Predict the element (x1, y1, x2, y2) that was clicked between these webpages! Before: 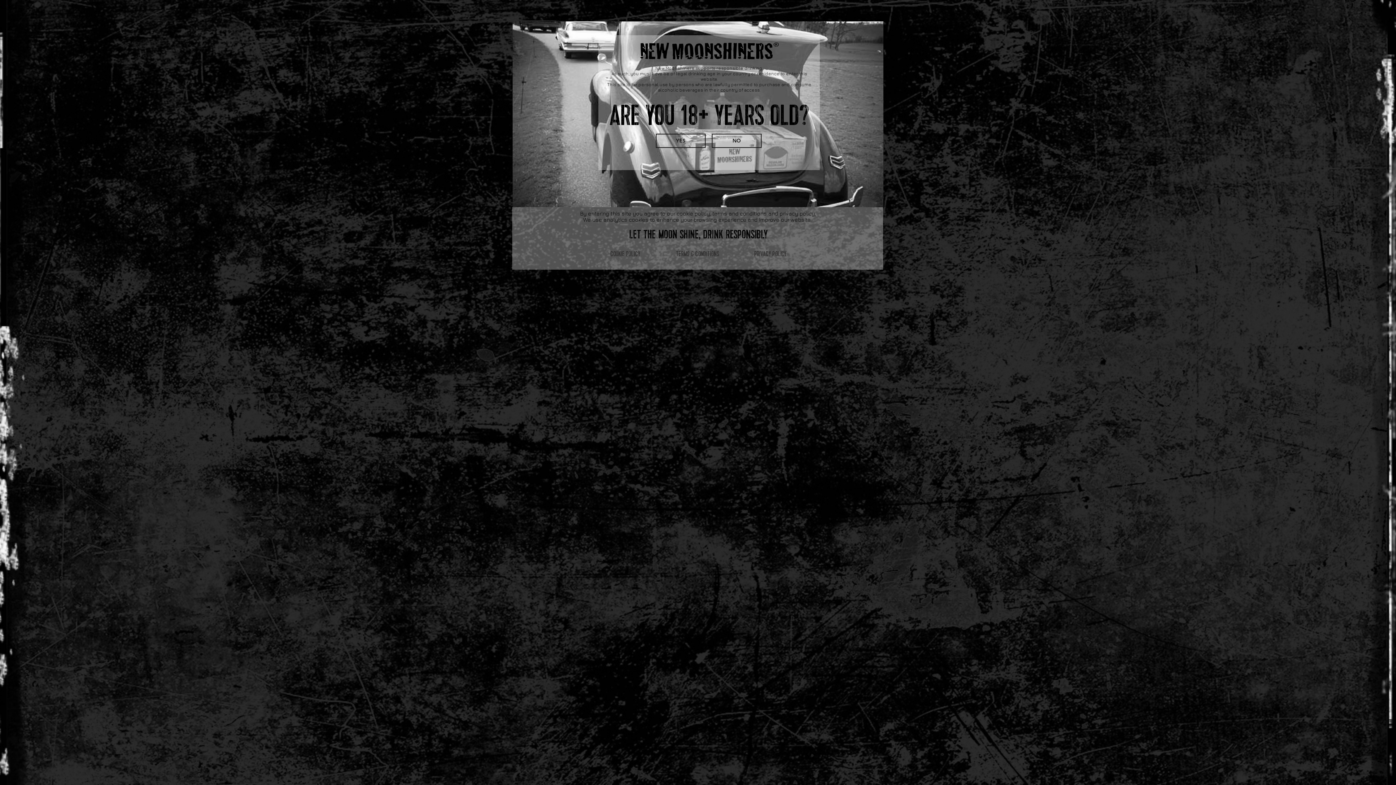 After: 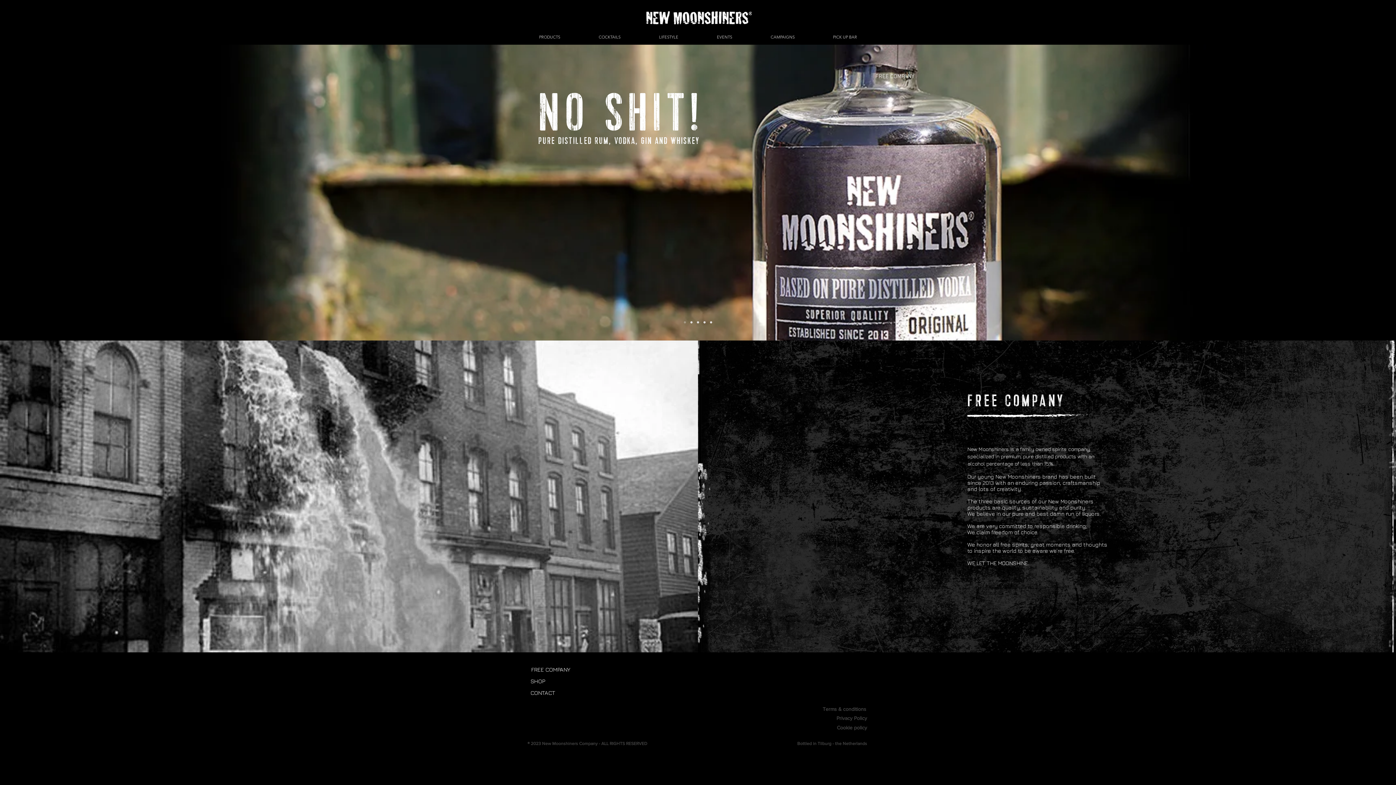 Action: bbox: (656, 133, 705, 148) label: YES